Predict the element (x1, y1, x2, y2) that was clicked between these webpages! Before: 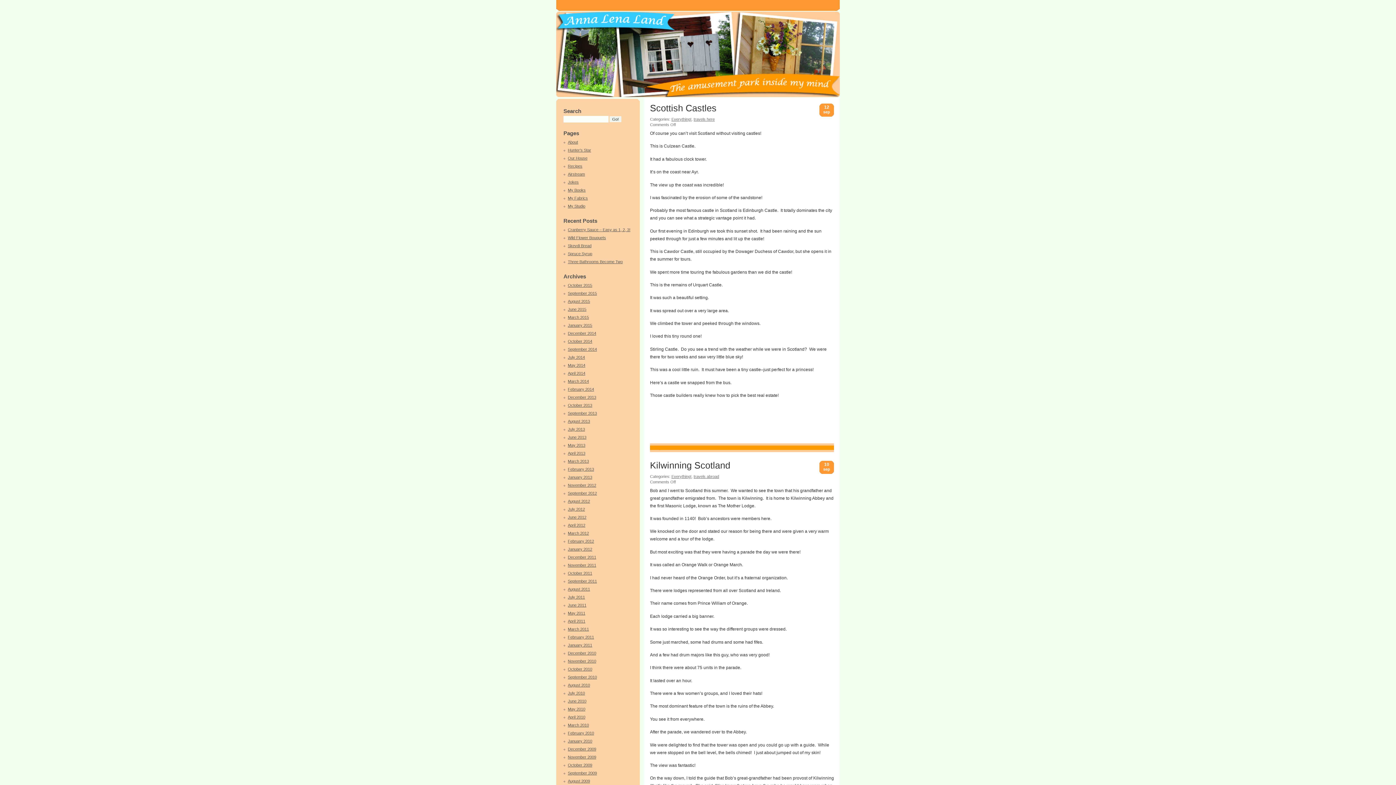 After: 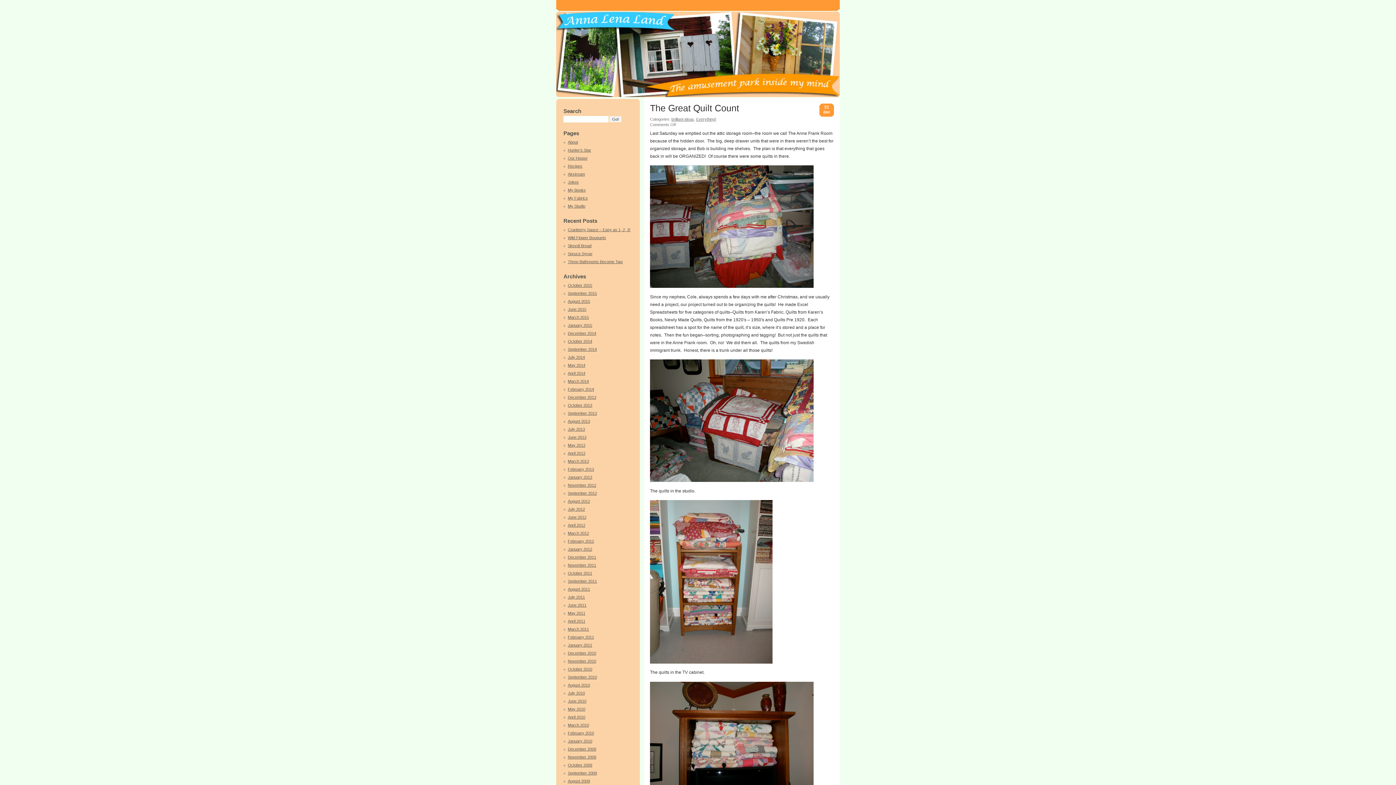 Action: bbox: (568, 747, 596, 751) label: December 2009